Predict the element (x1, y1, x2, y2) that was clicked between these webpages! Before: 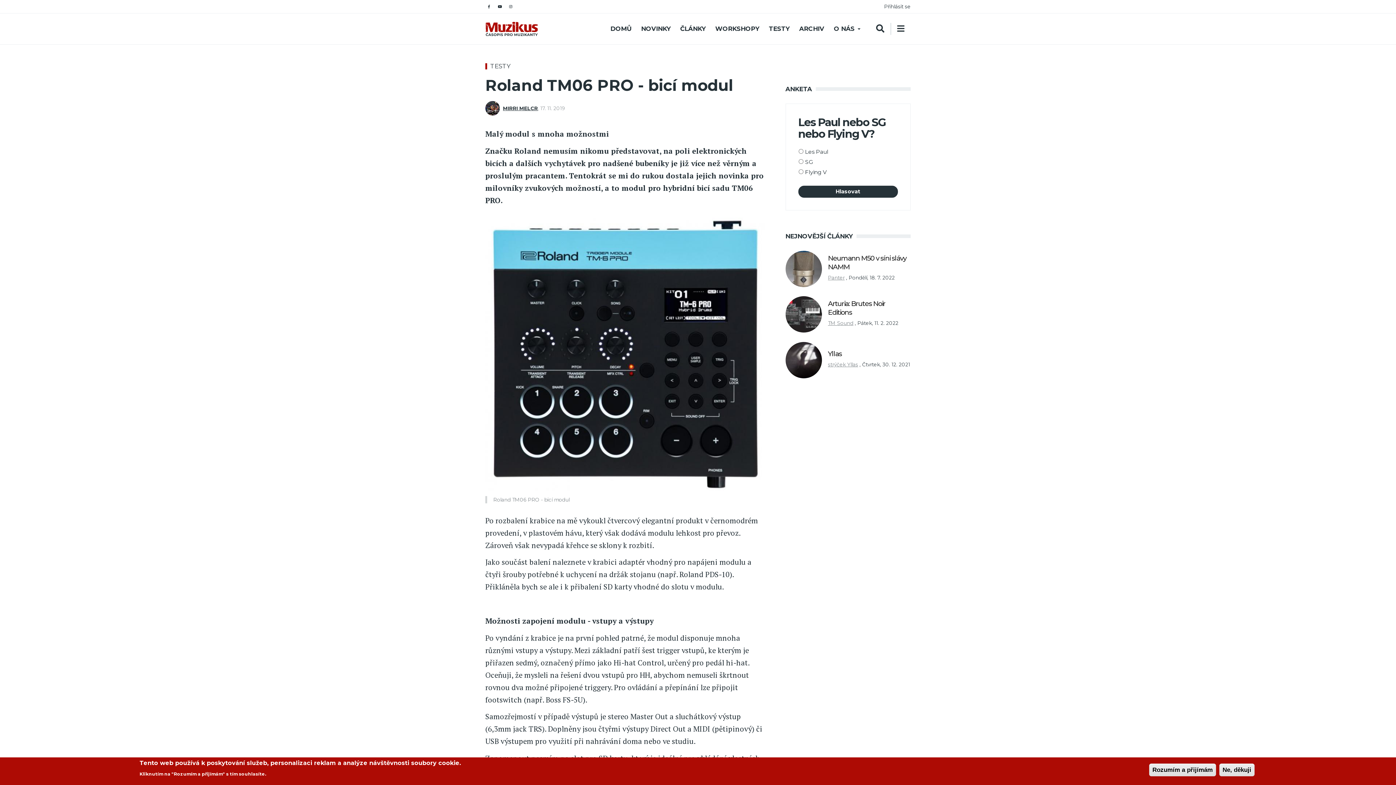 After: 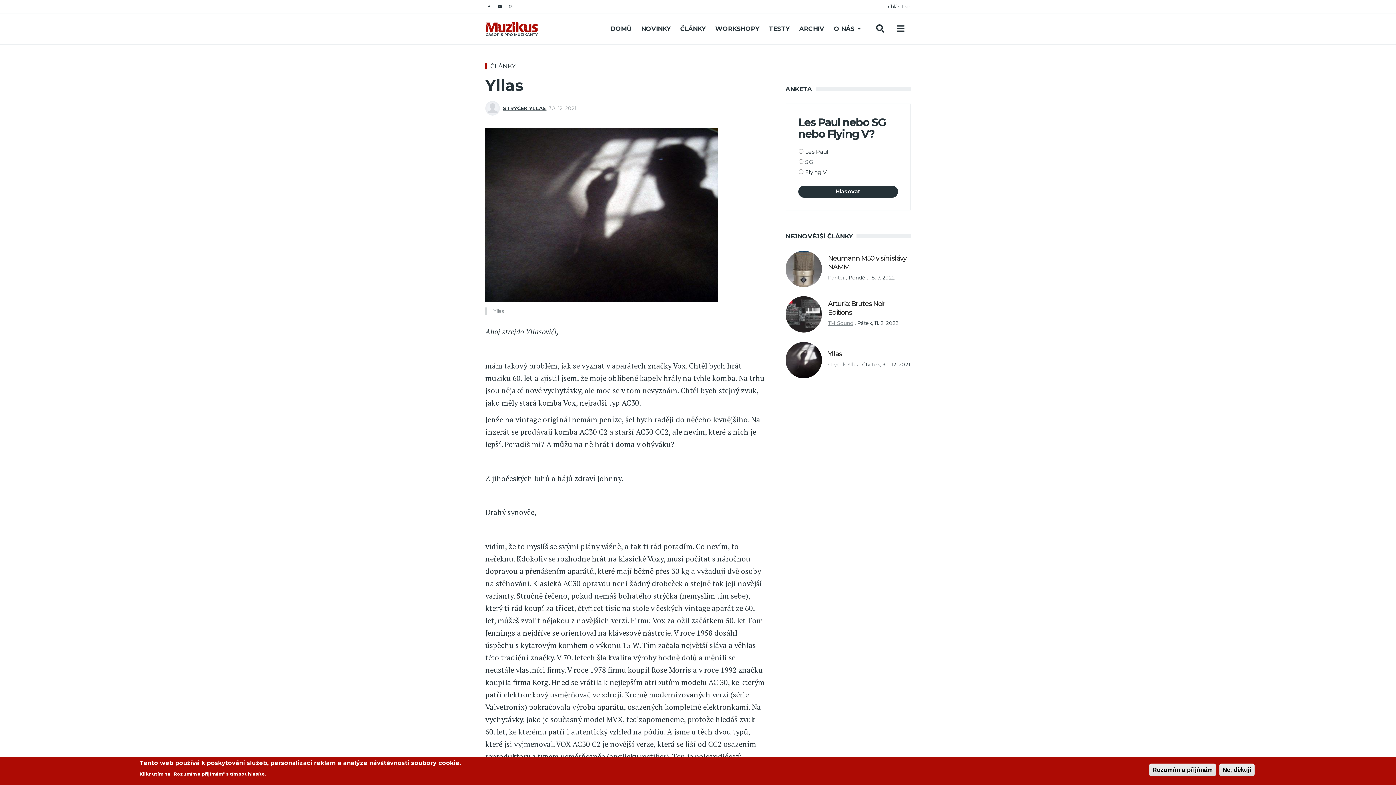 Action: bbox: (828, 349, 842, 358) label: Yllas